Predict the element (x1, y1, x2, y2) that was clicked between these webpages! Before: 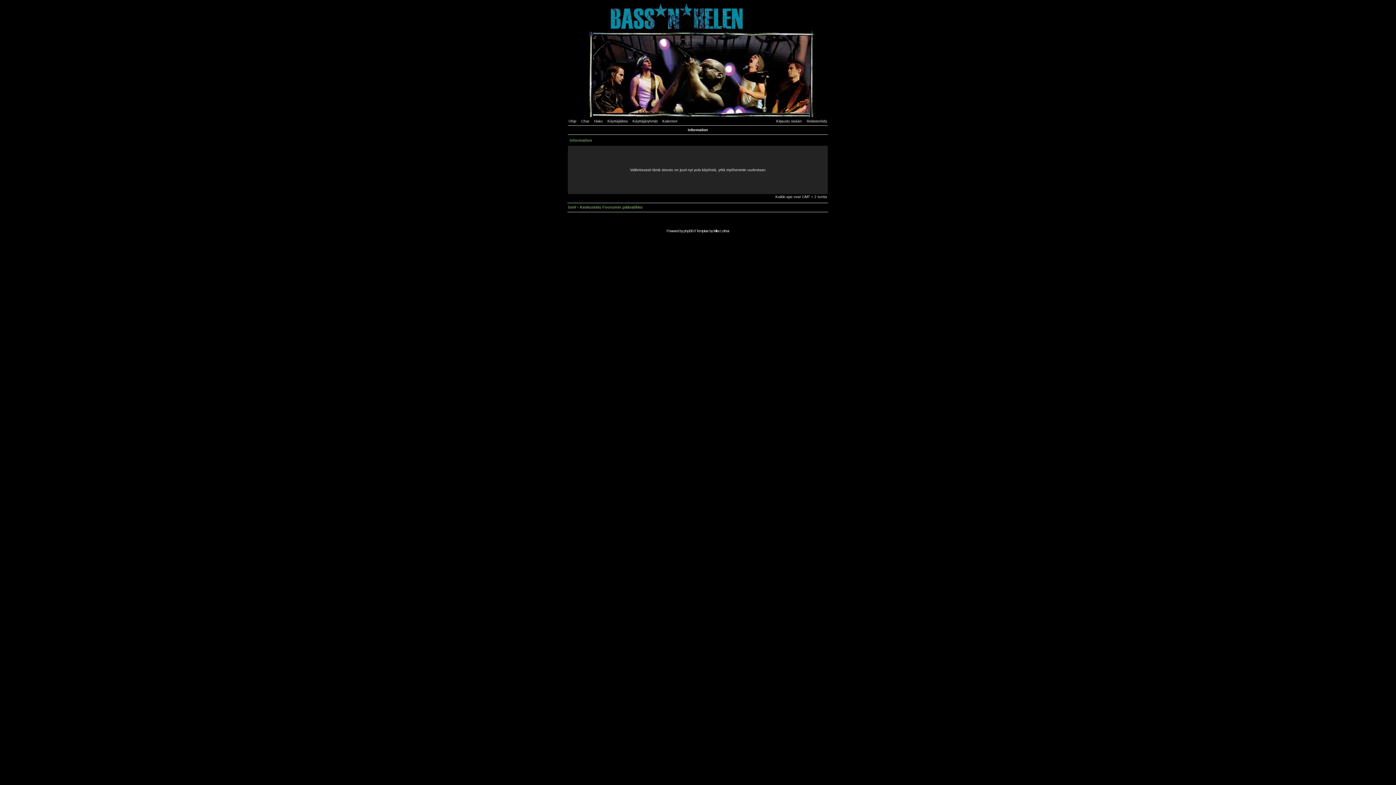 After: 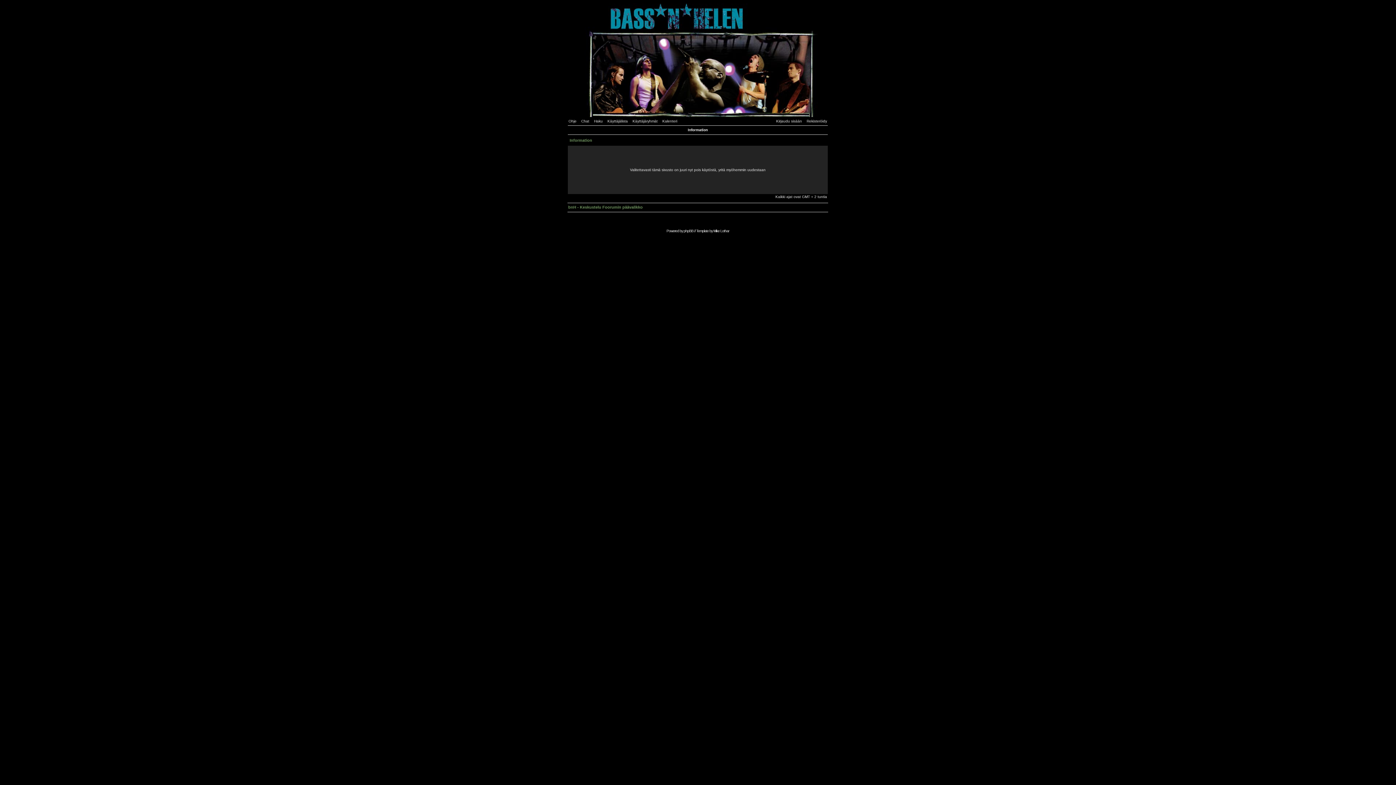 Action: label: bnH - Keskustelu Foorumin päävalikko bbox: (568, 205, 642, 209)